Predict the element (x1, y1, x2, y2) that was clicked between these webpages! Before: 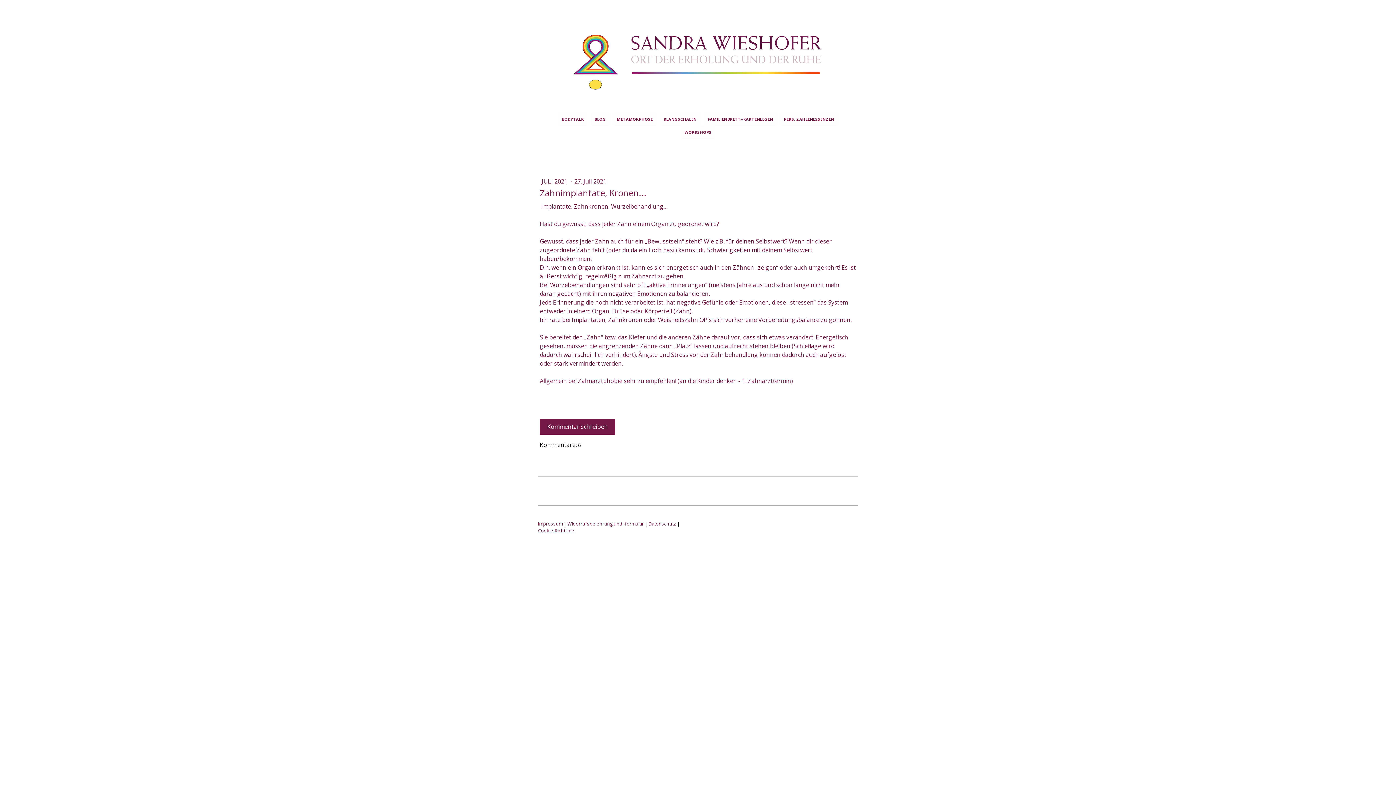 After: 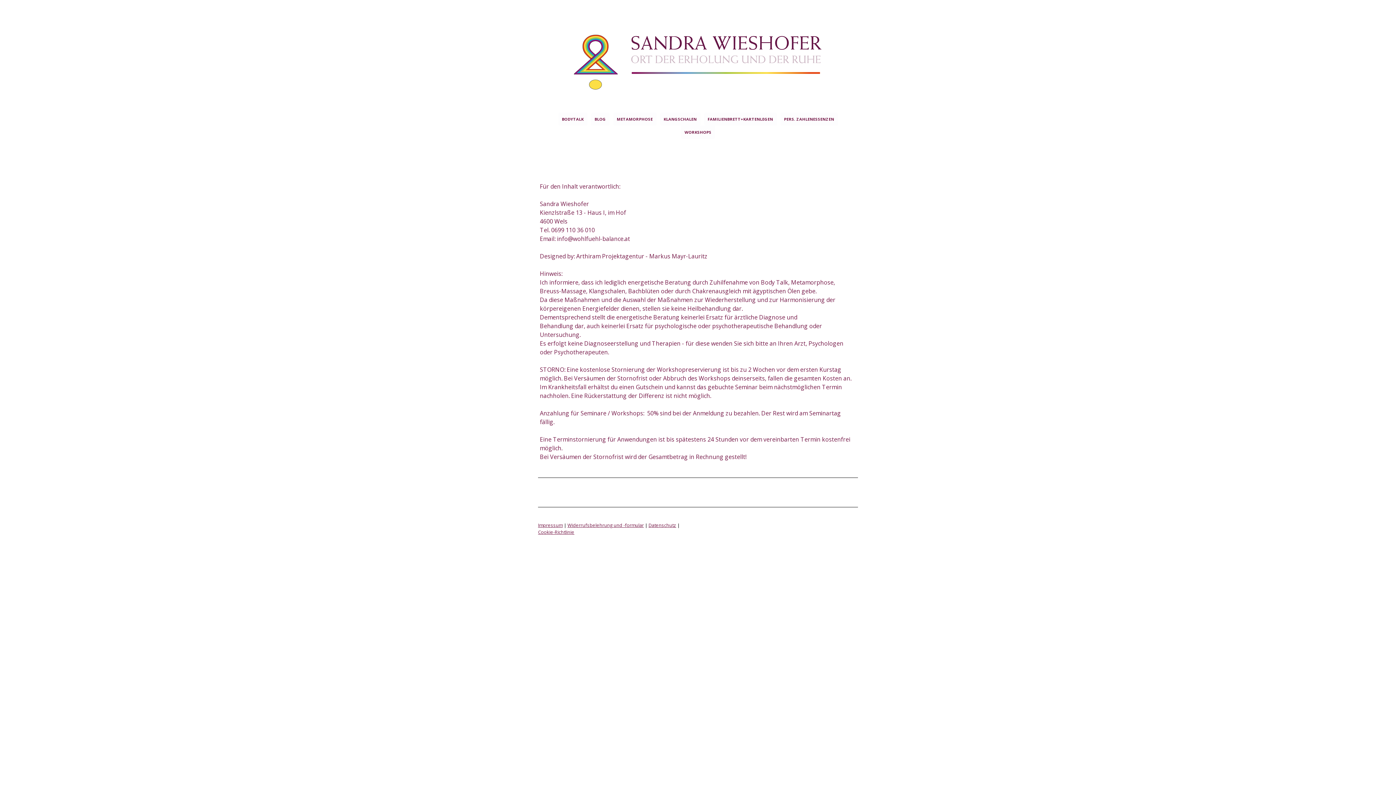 Action: label: Impressum bbox: (538, 520, 562, 527)